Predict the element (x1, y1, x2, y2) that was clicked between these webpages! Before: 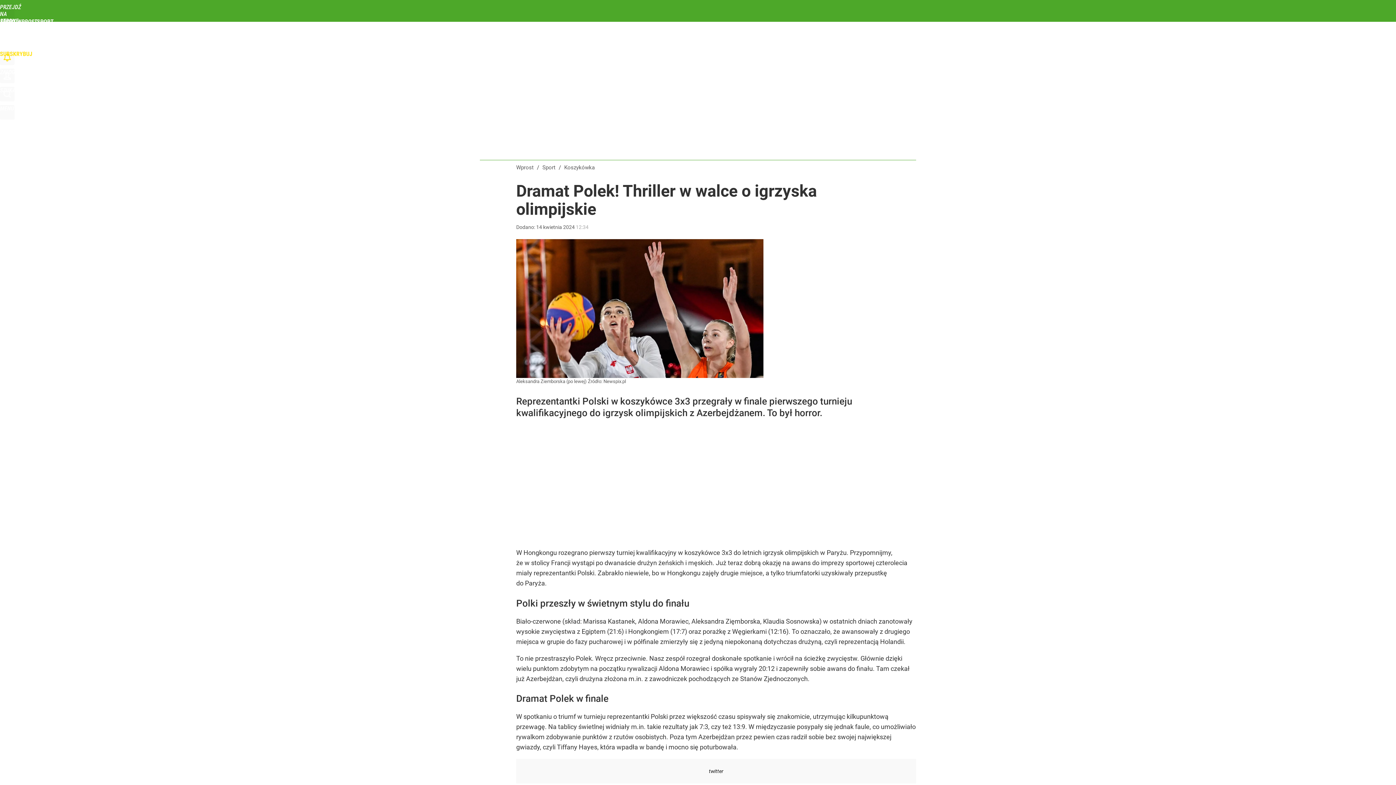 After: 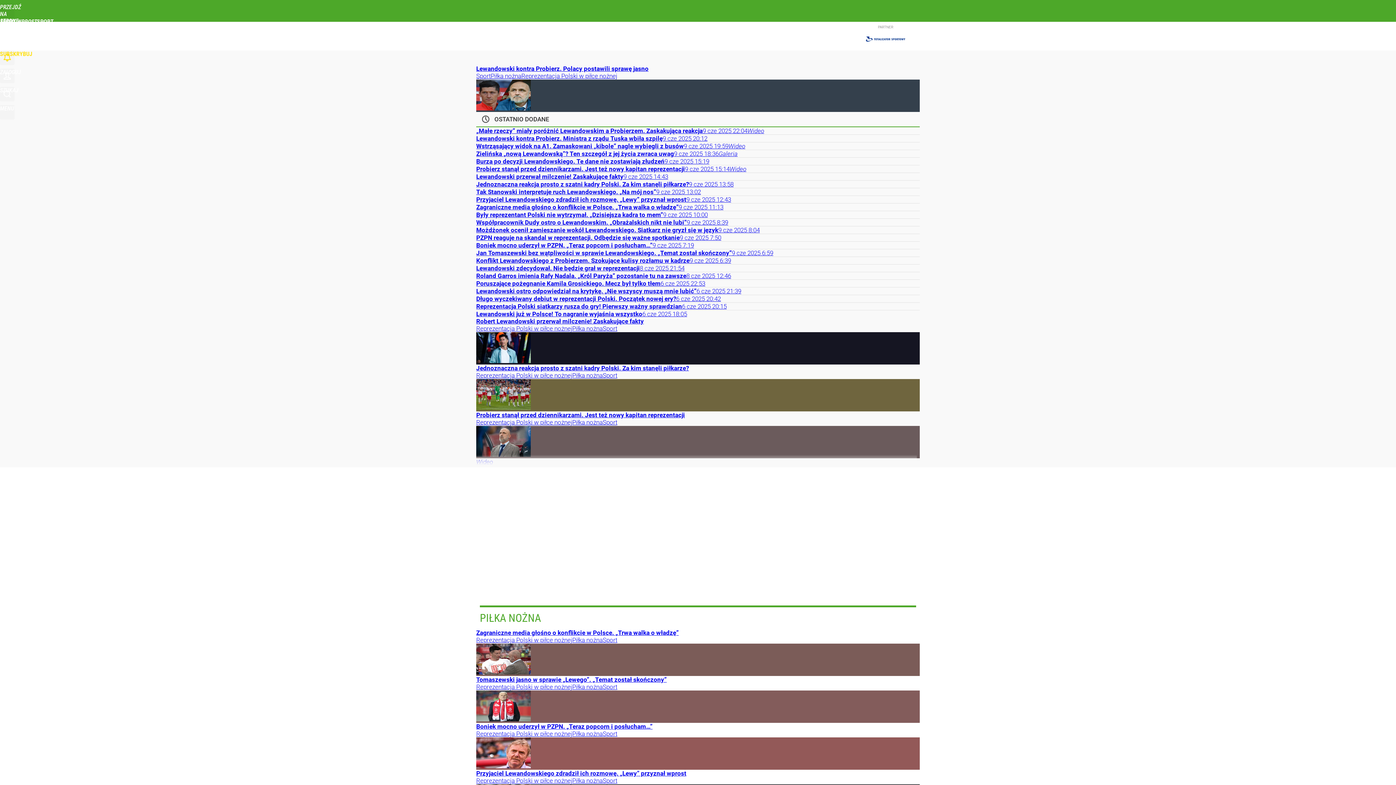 Action: label: SPORT WPROST bbox: (0, 18, 53, 25)